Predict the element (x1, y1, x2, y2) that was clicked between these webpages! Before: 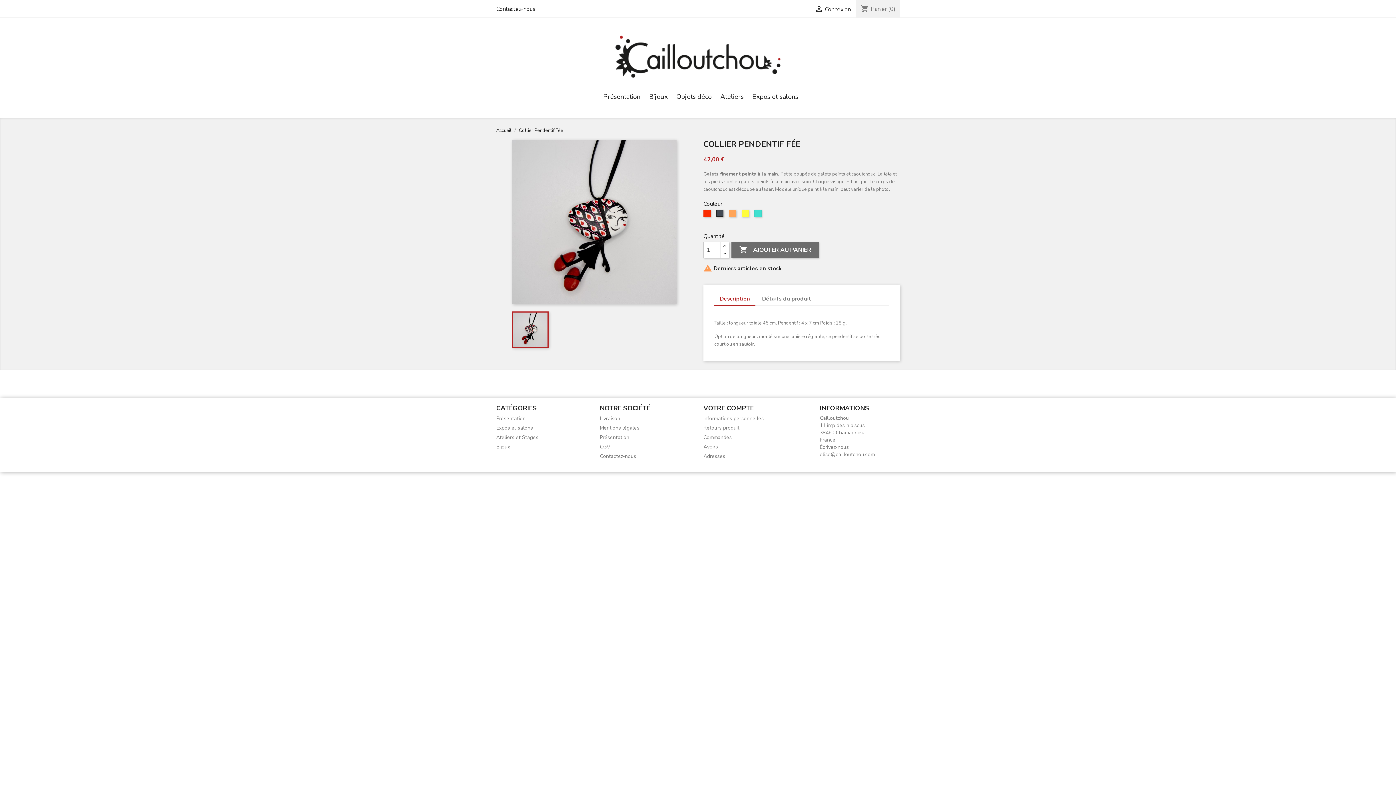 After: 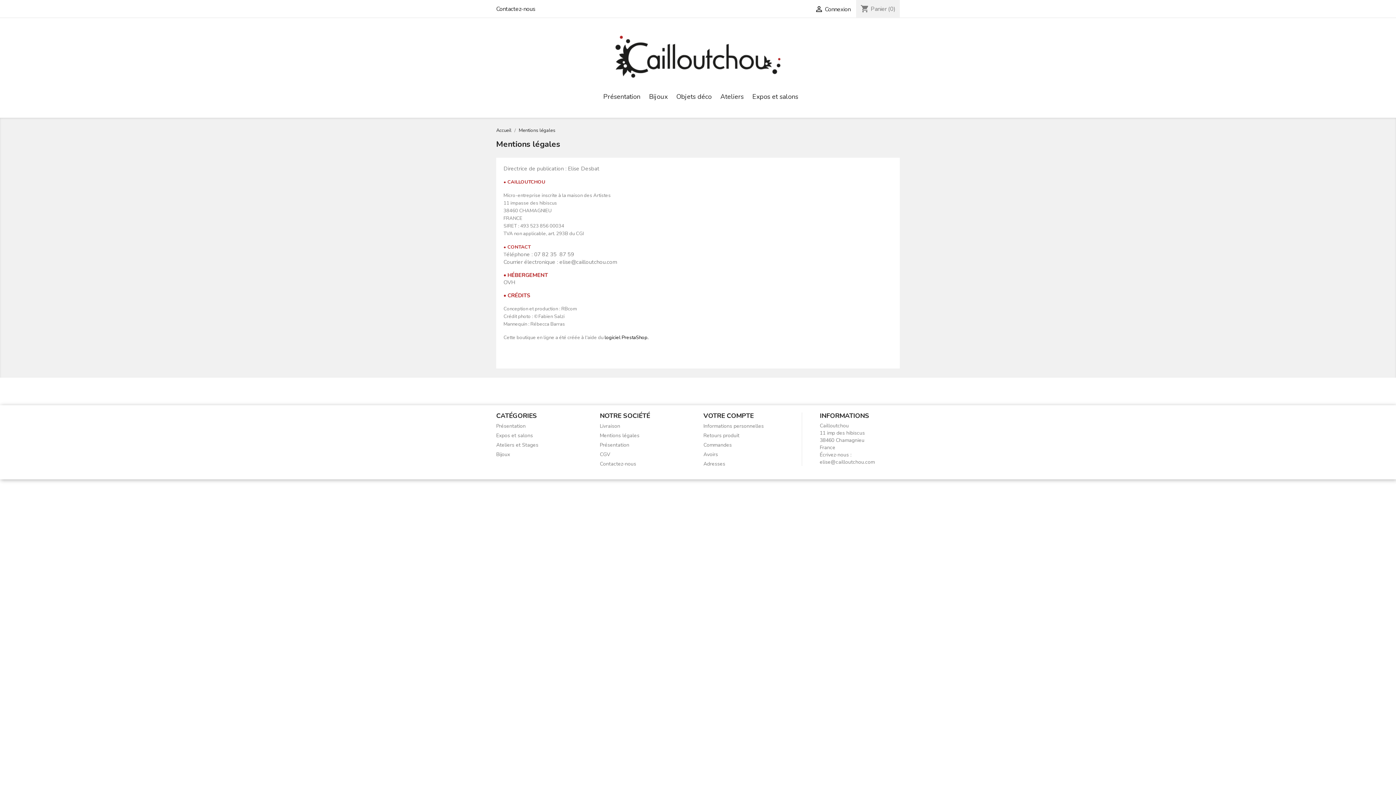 Action: bbox: (600, 424, 639, 431) label: Mentions légales